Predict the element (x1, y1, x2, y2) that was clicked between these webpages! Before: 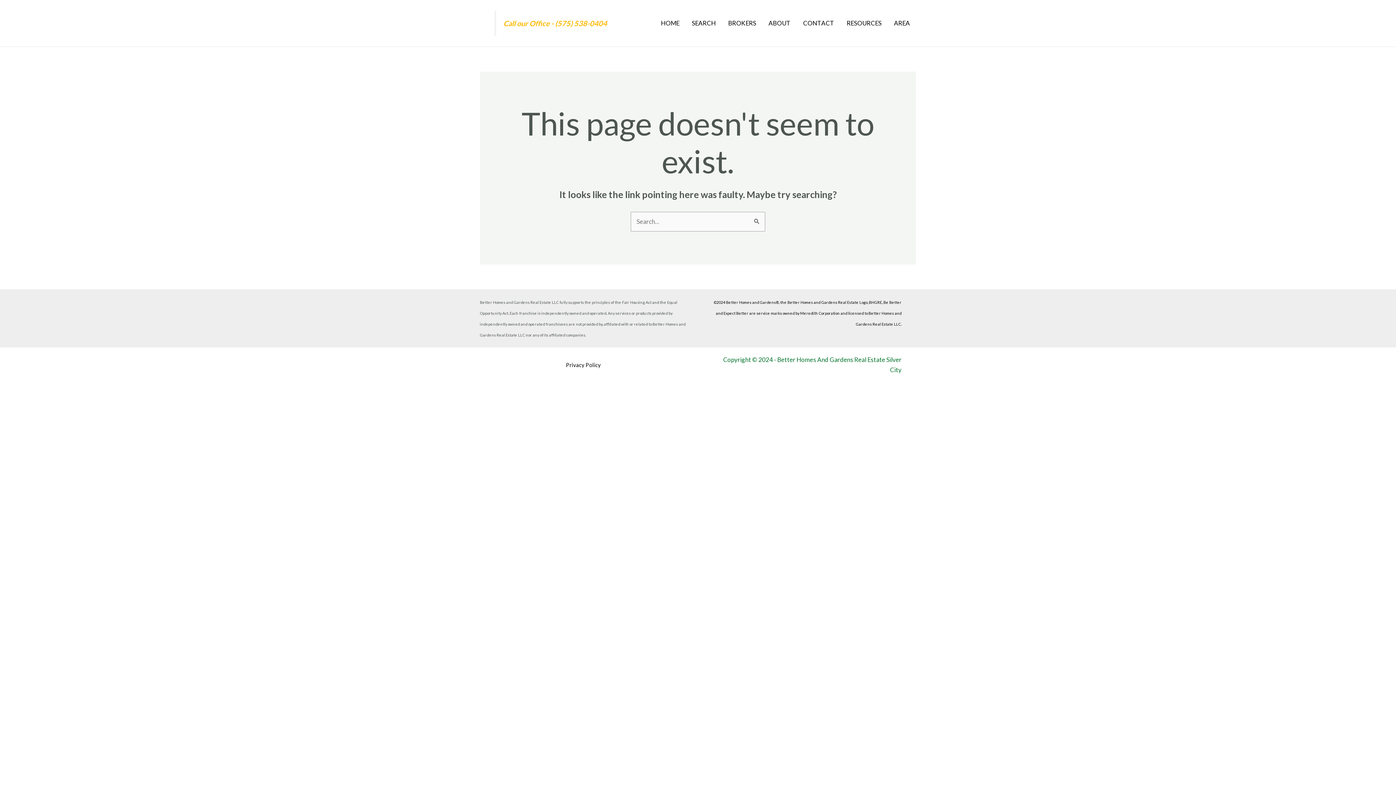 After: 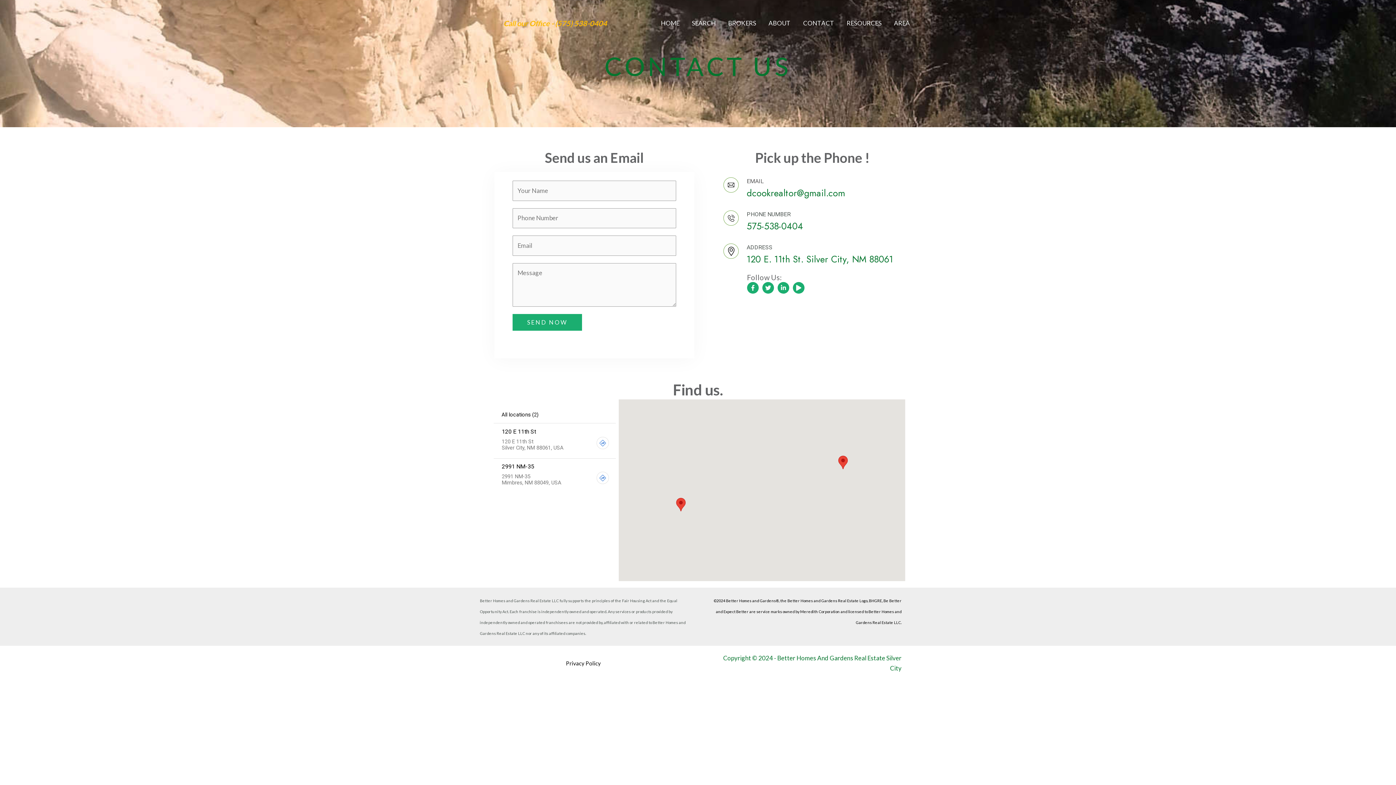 Action: bbox: (797, 14, 840, 32) label: CONTACT